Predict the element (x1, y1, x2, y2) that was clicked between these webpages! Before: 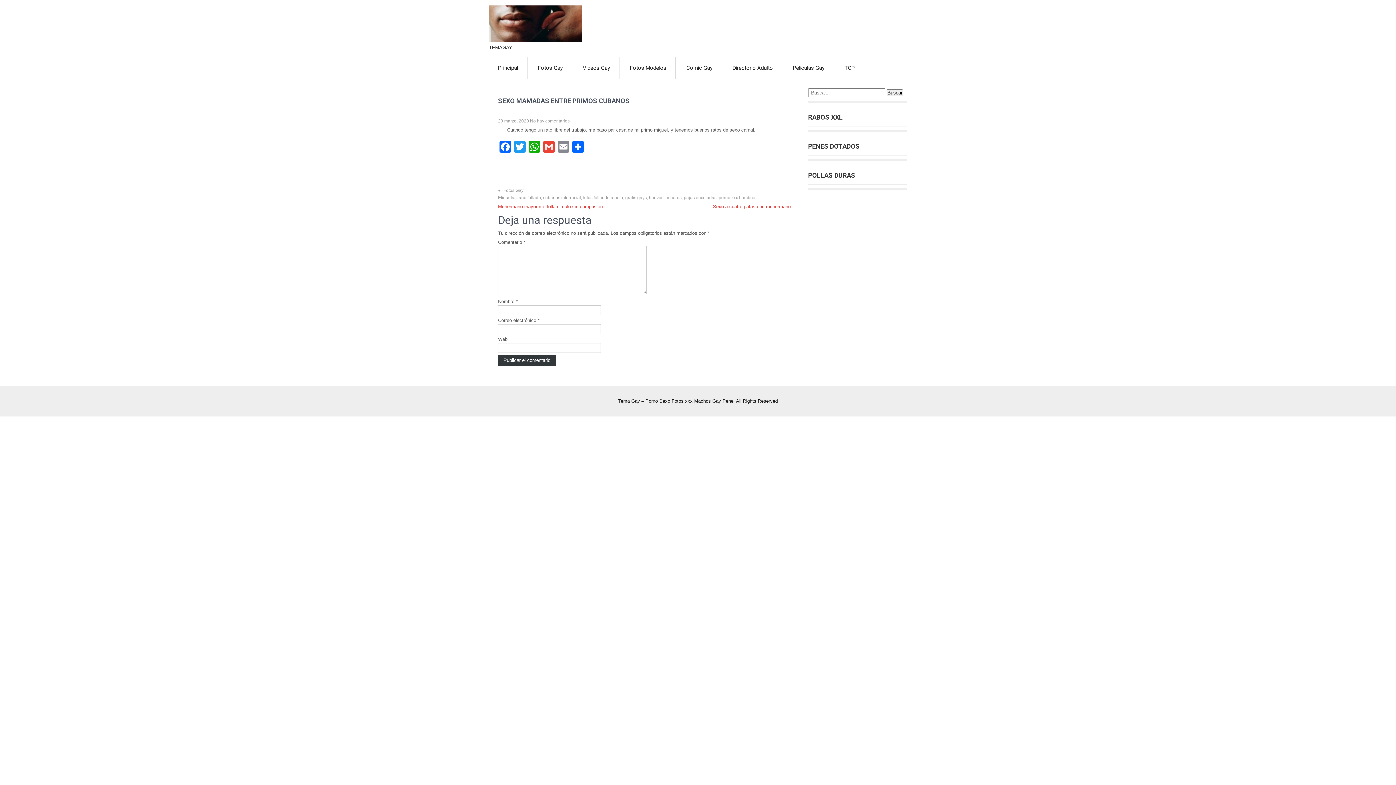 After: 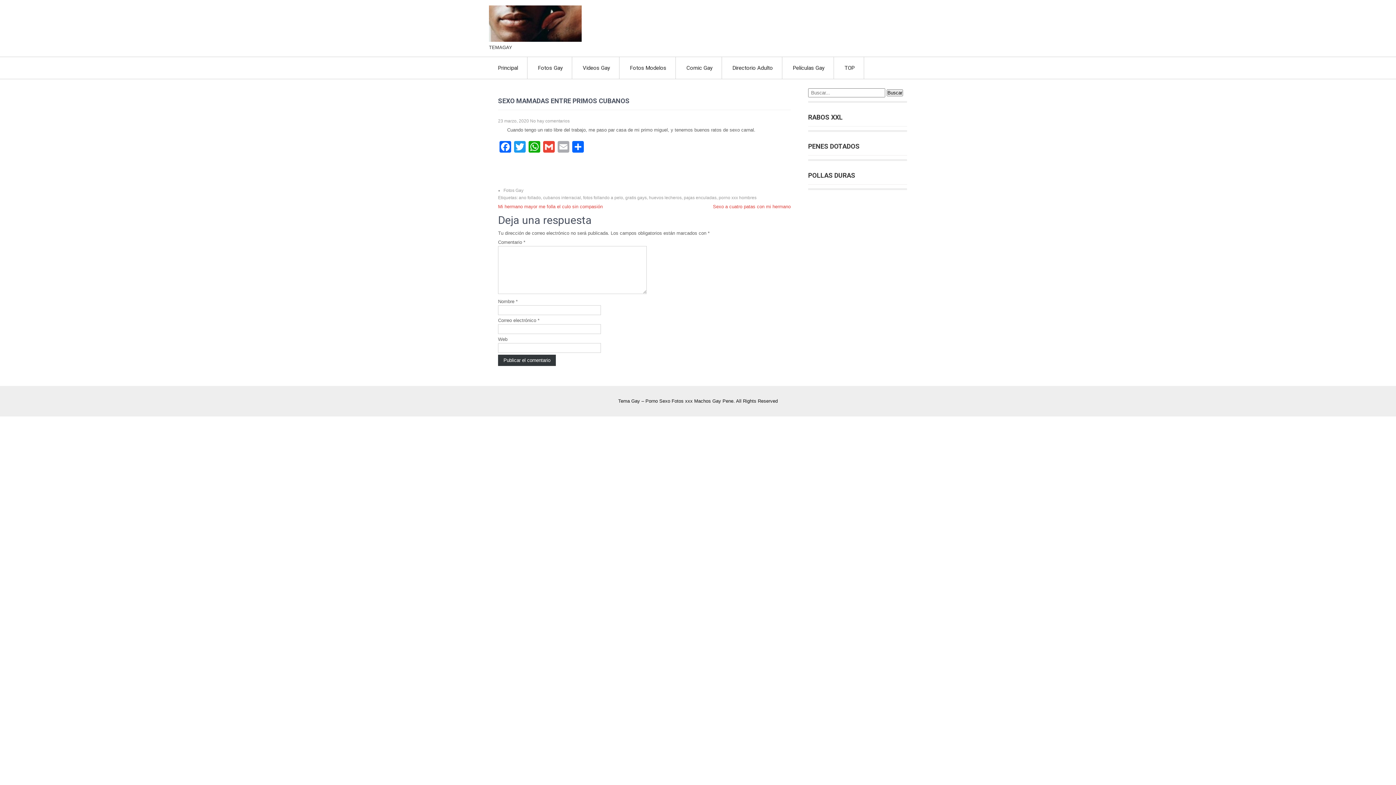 Action: bbox: (556, 141, 570, 154) label: Email